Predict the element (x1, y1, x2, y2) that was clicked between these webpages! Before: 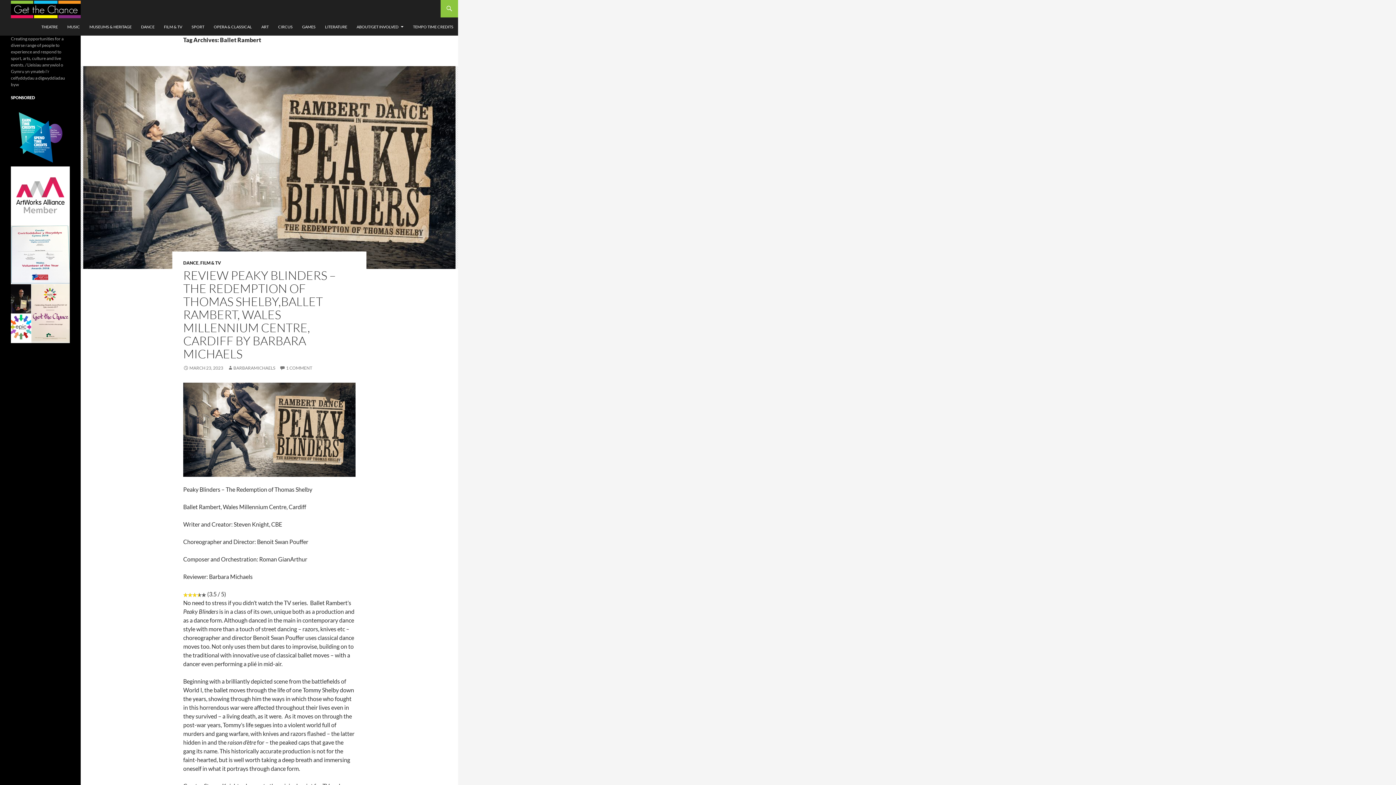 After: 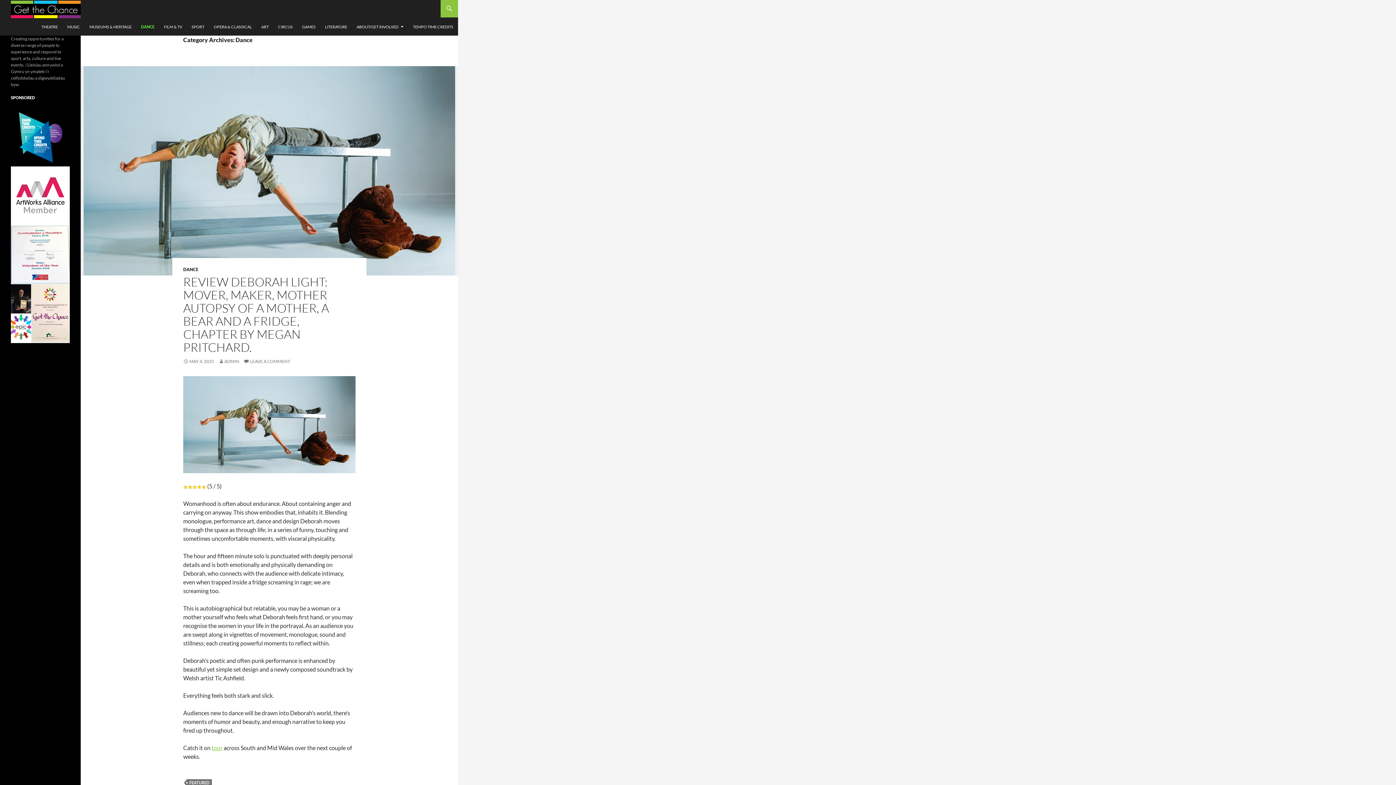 Action: label: DANCE bbox: (136, 18, 158, 35)